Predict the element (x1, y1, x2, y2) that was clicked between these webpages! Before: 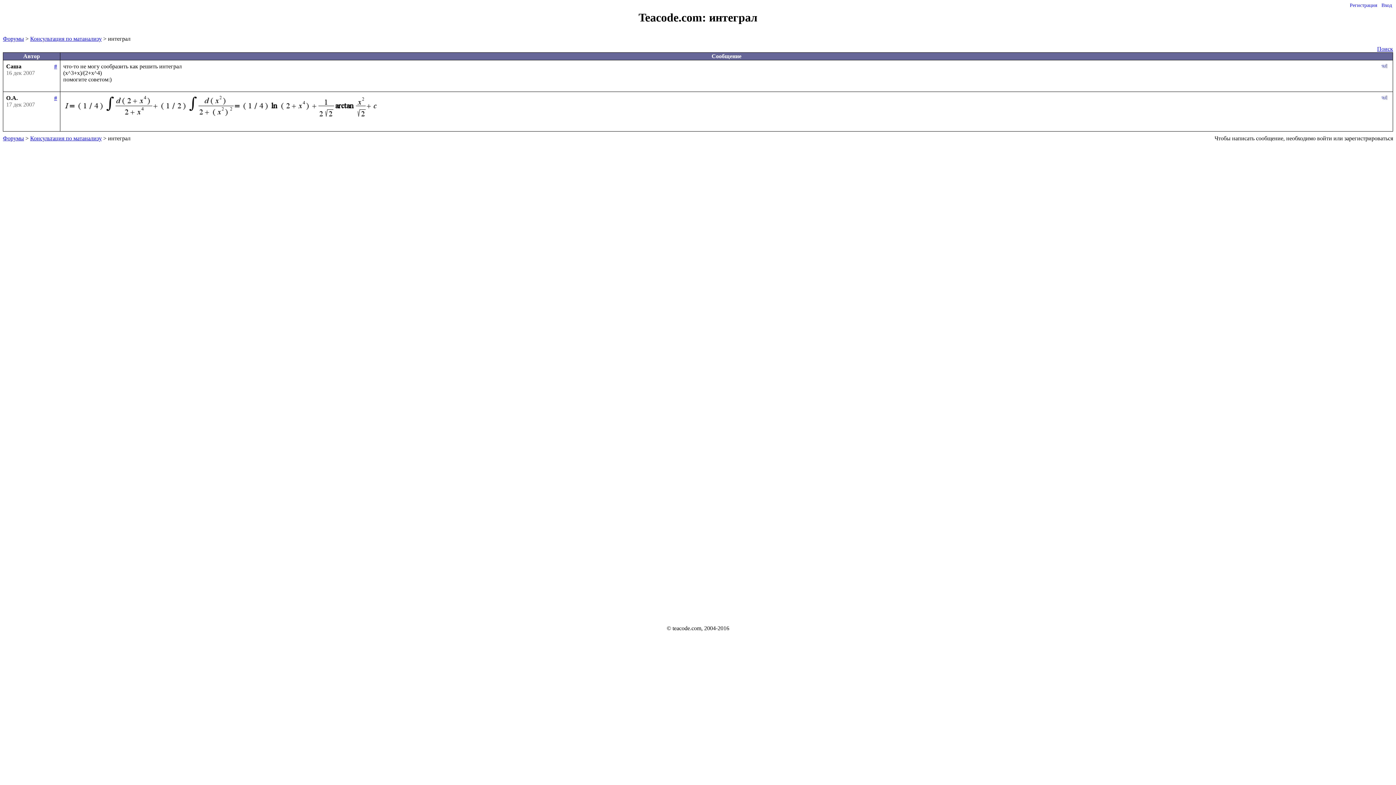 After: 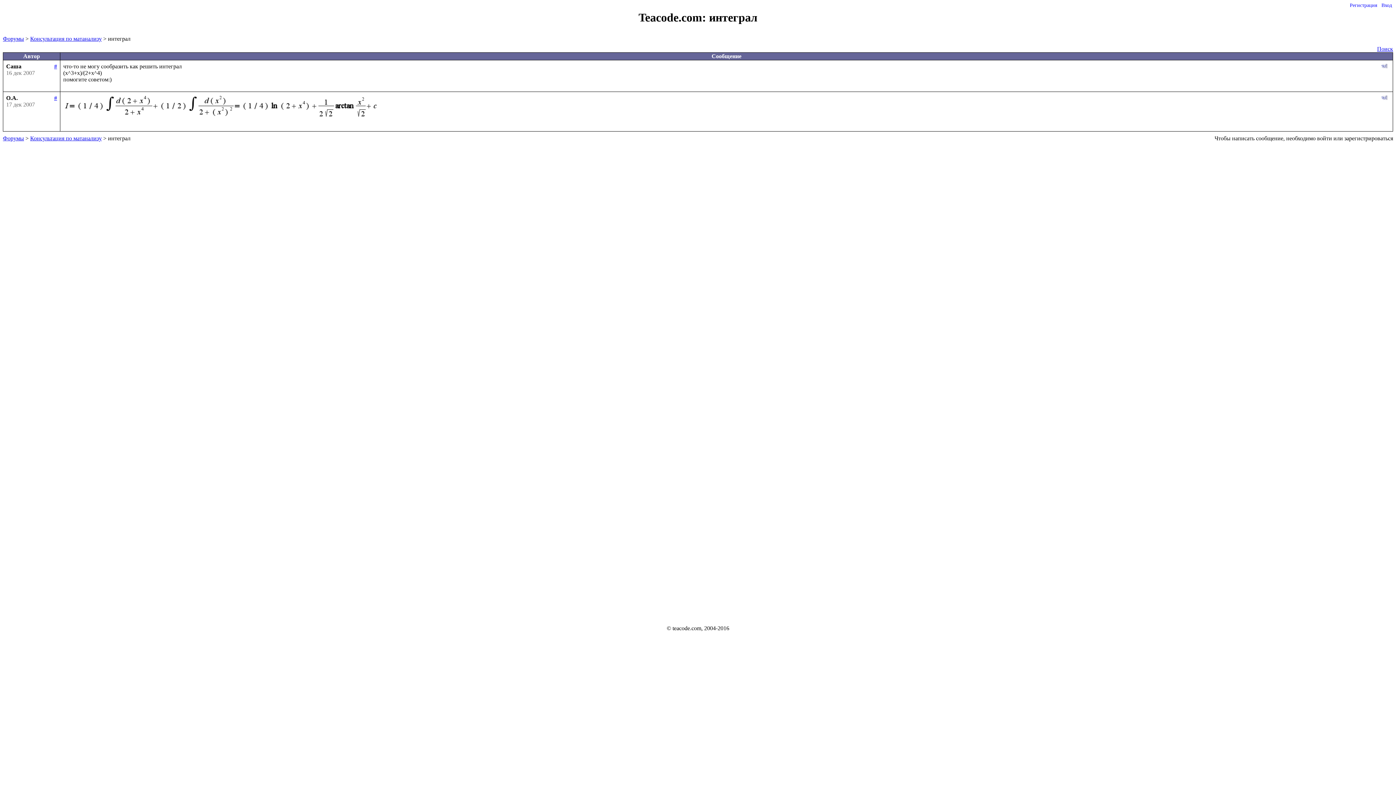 Action: bbox: (1381, 95, 1388, 99)